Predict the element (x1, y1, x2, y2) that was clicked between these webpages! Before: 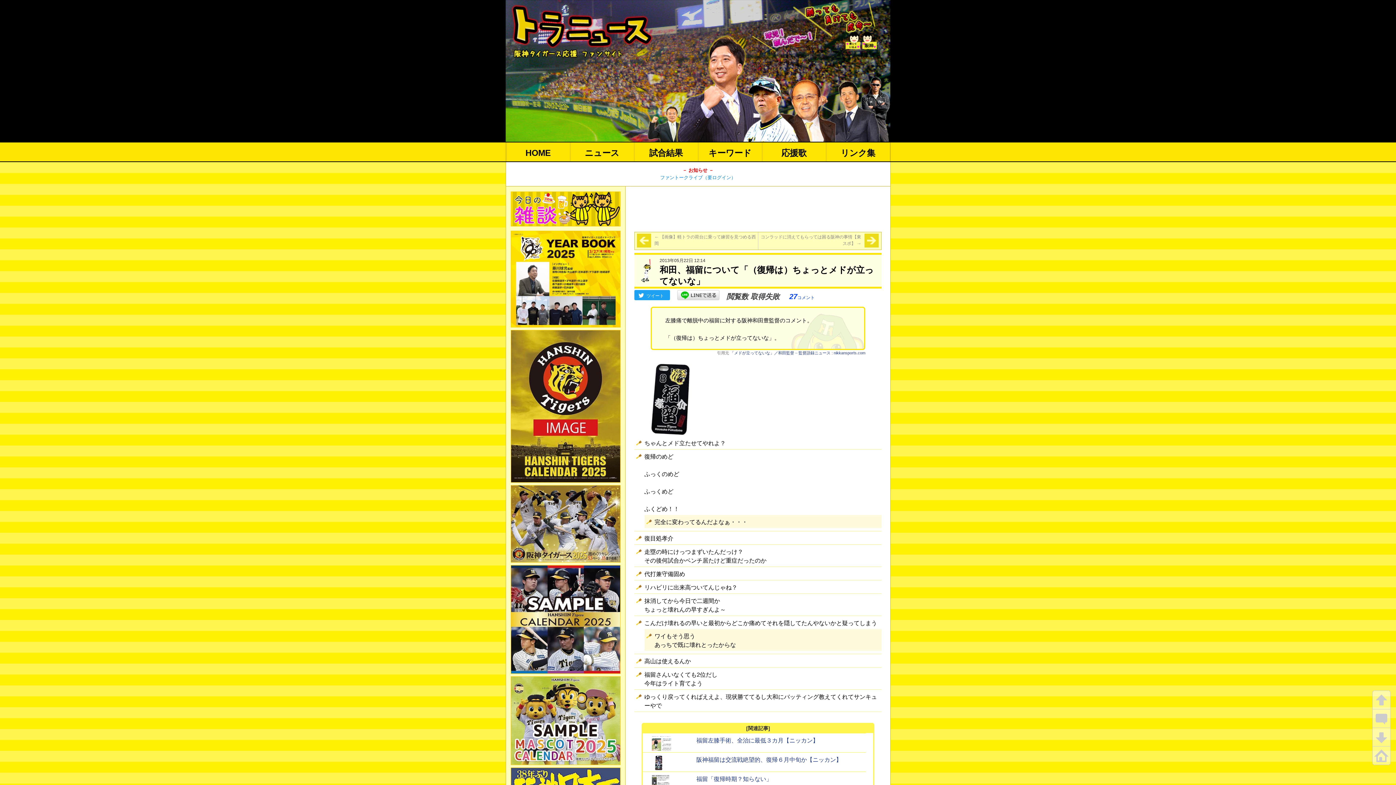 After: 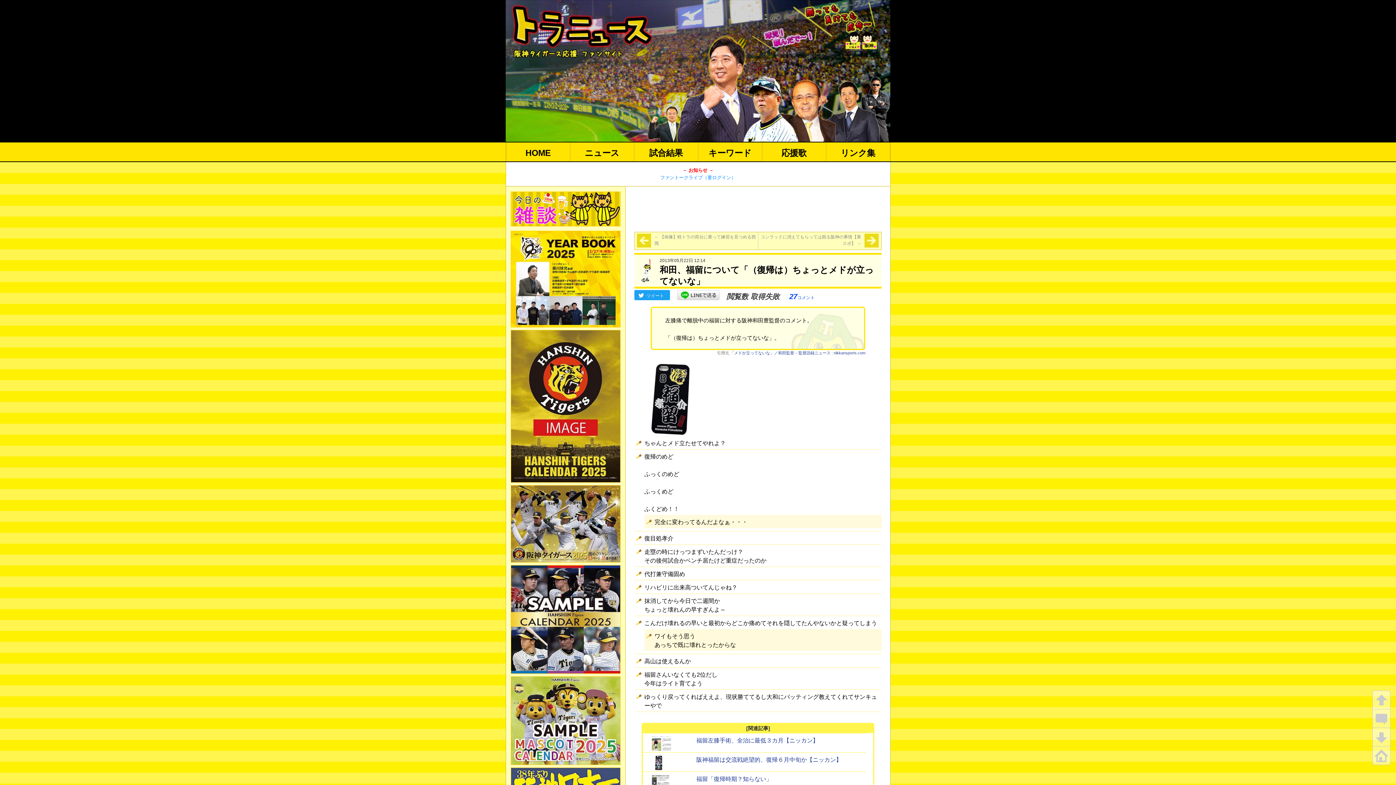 Action: bbox: (511, 677, 620, 683)